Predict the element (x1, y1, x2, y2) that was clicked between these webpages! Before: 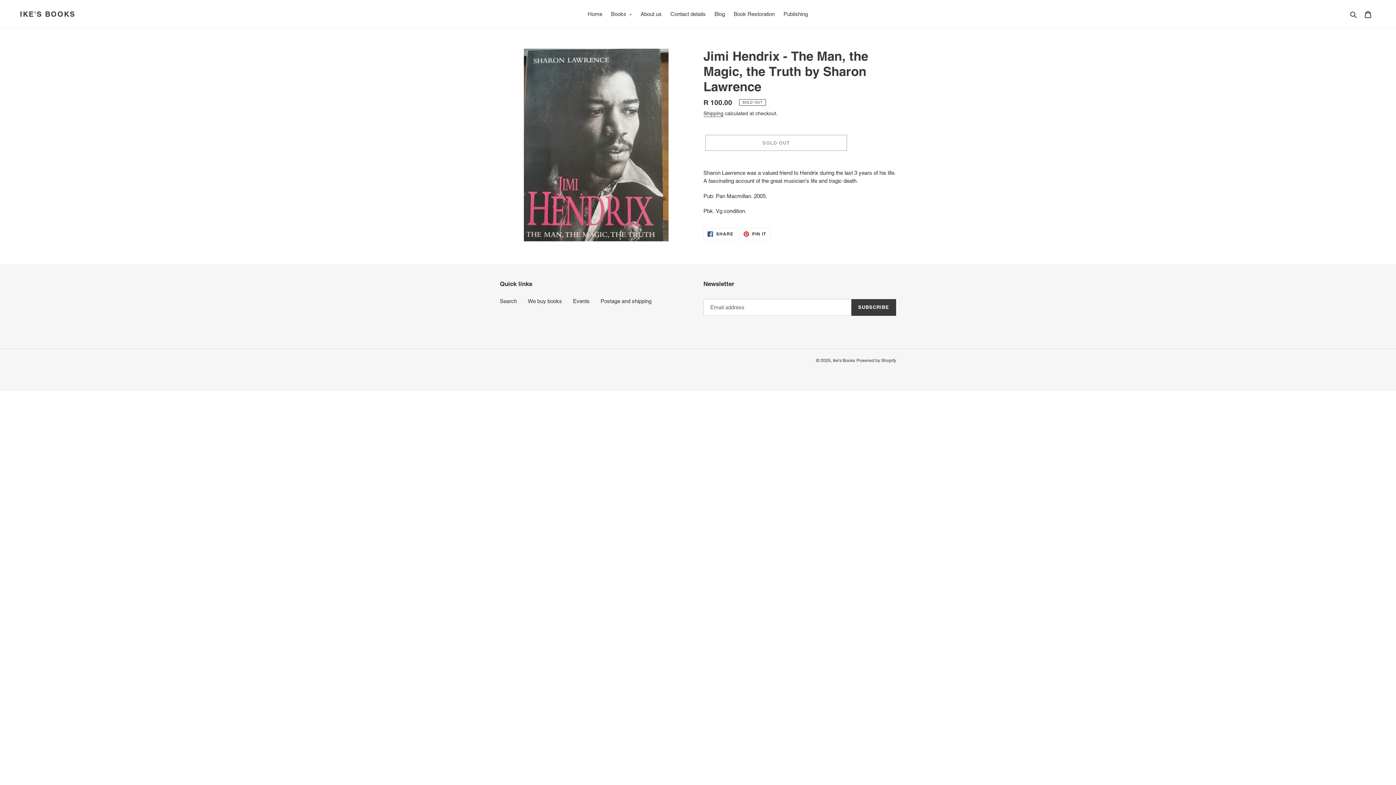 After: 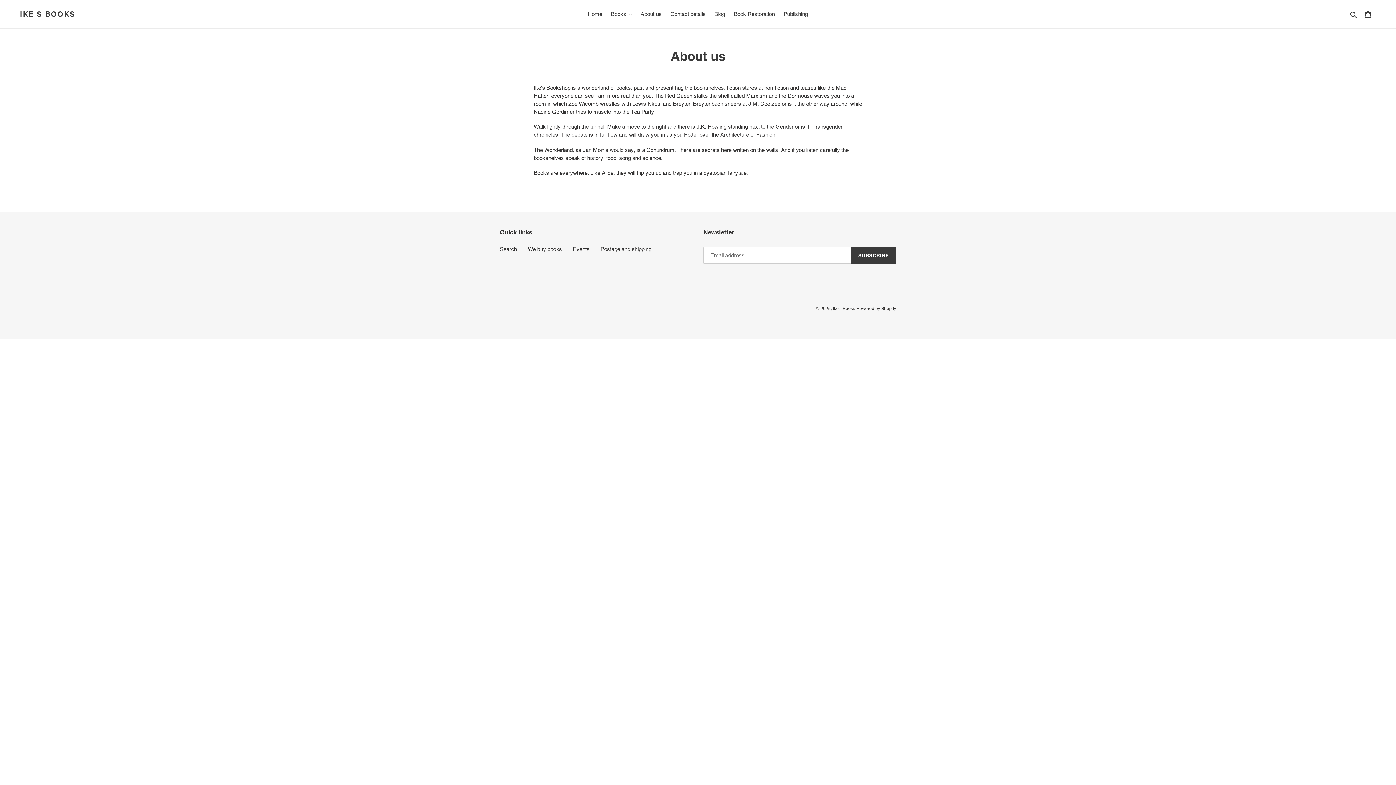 Action: bbox: (637, 9, 665, 19) label: About us